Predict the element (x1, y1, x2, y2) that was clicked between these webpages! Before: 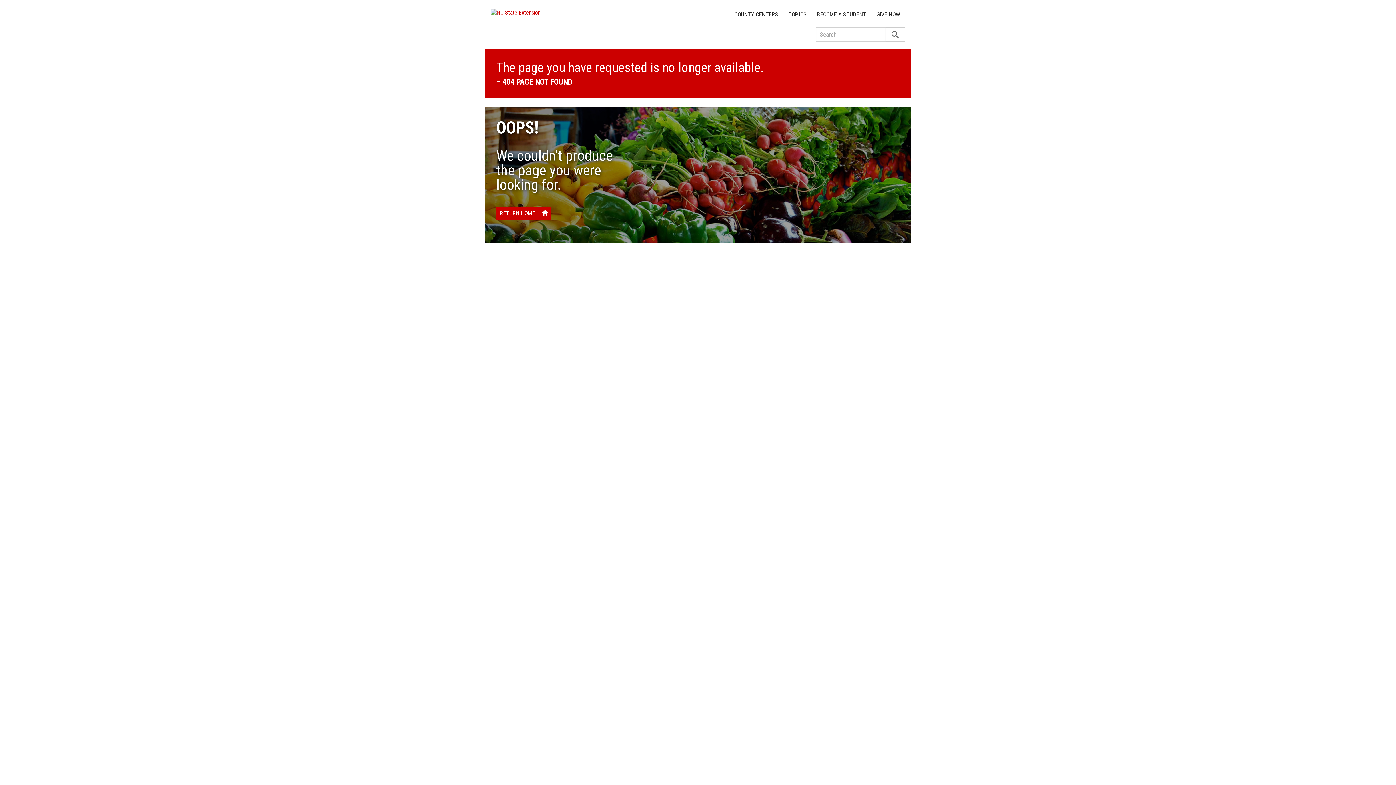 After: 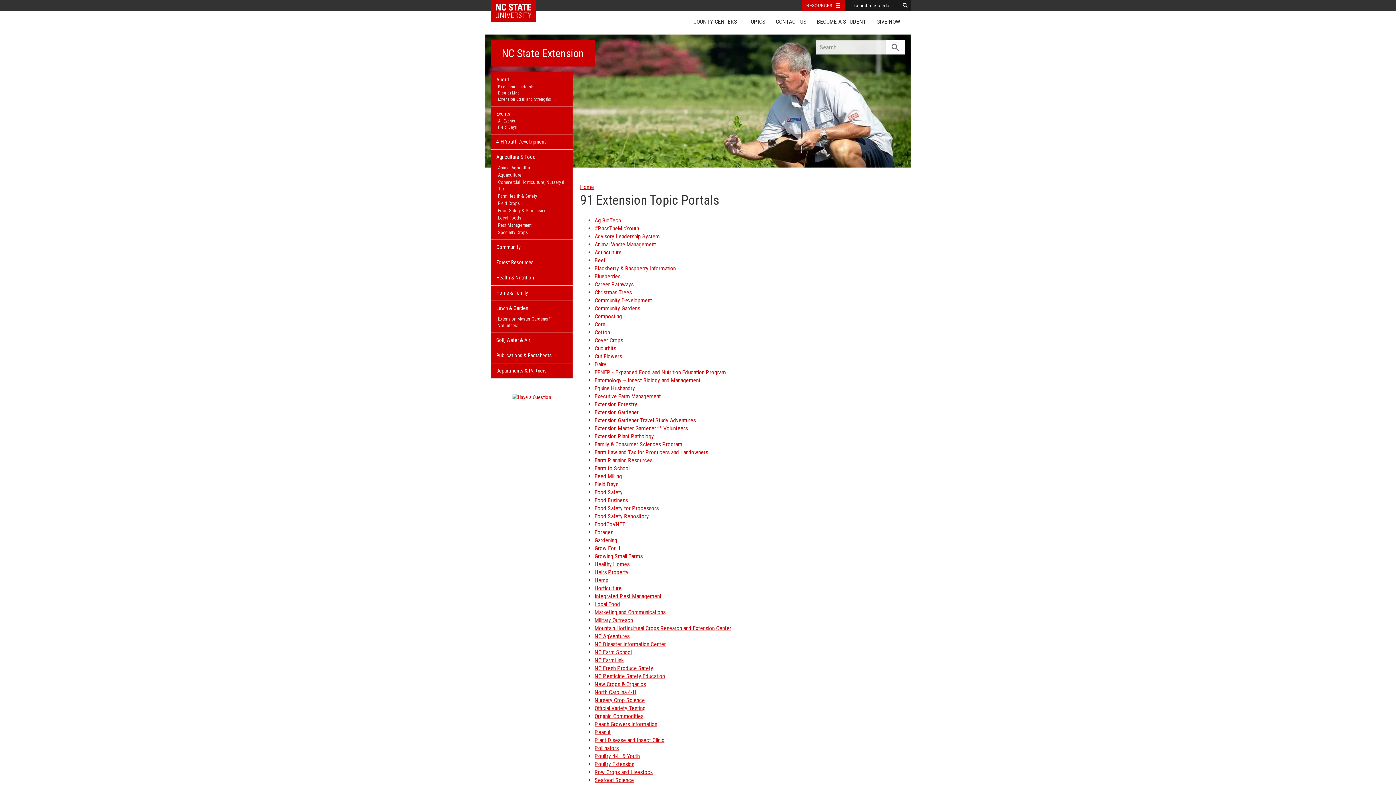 Action: bbox: (783, 7, 812, 21) label: TOPICS